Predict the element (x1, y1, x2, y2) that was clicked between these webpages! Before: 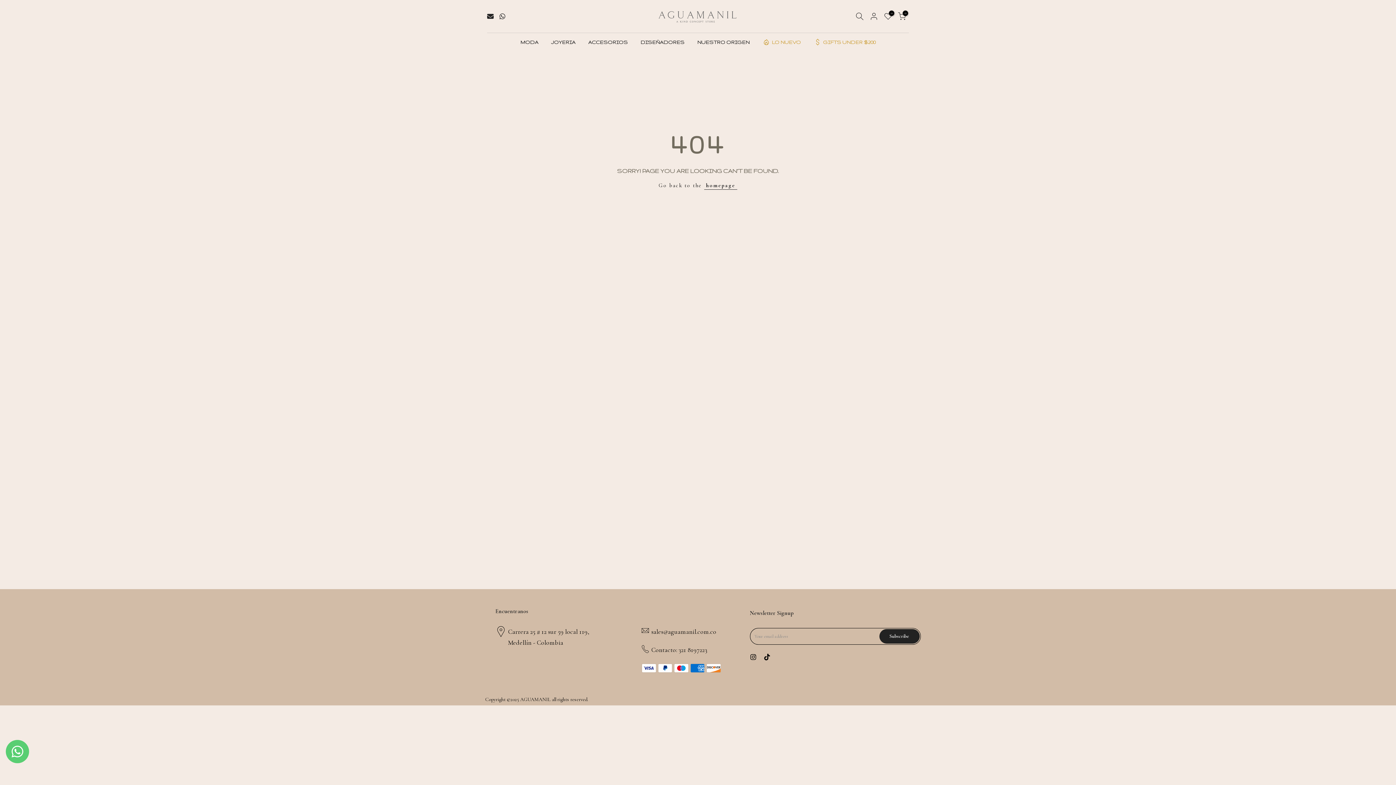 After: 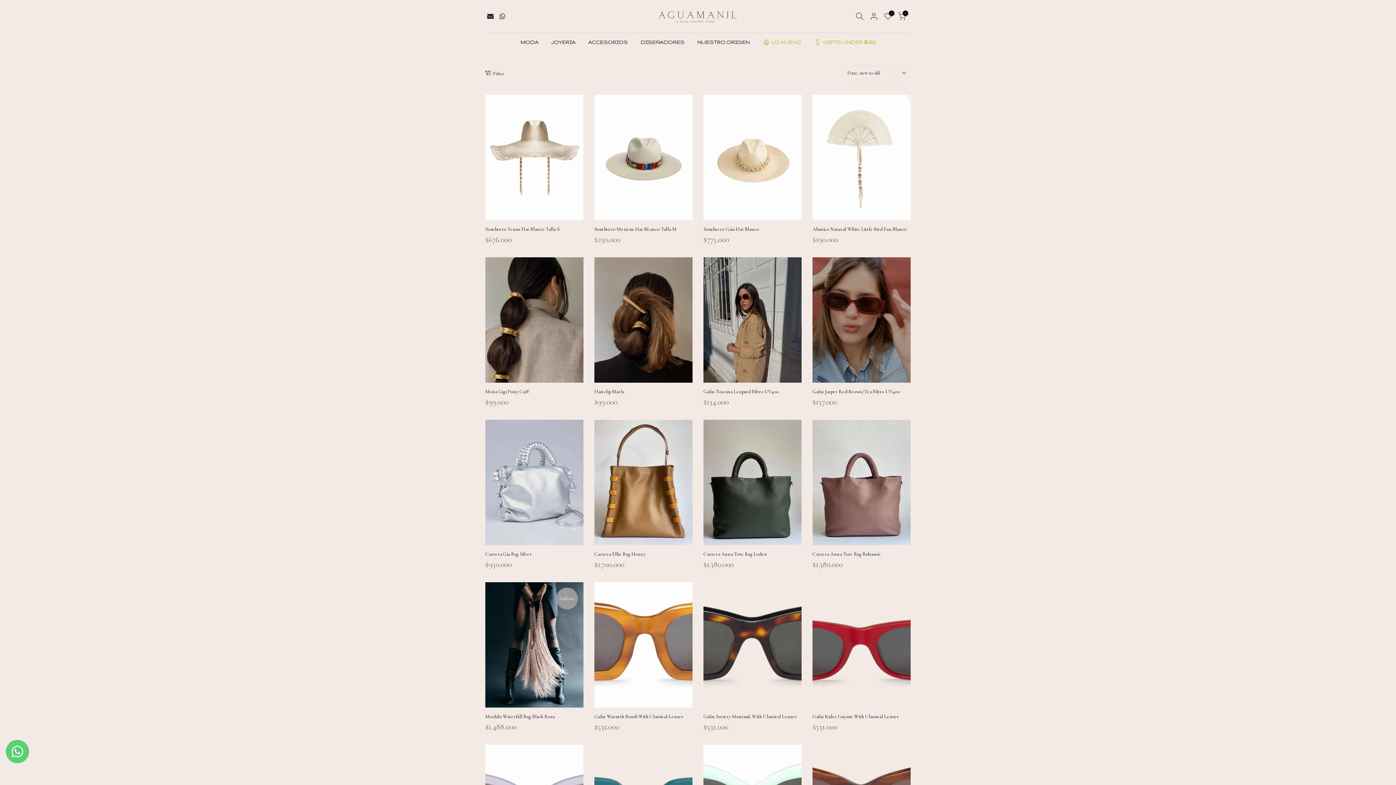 Action: label: ACCESORIOS bbox: (582, 37, 634, 46)